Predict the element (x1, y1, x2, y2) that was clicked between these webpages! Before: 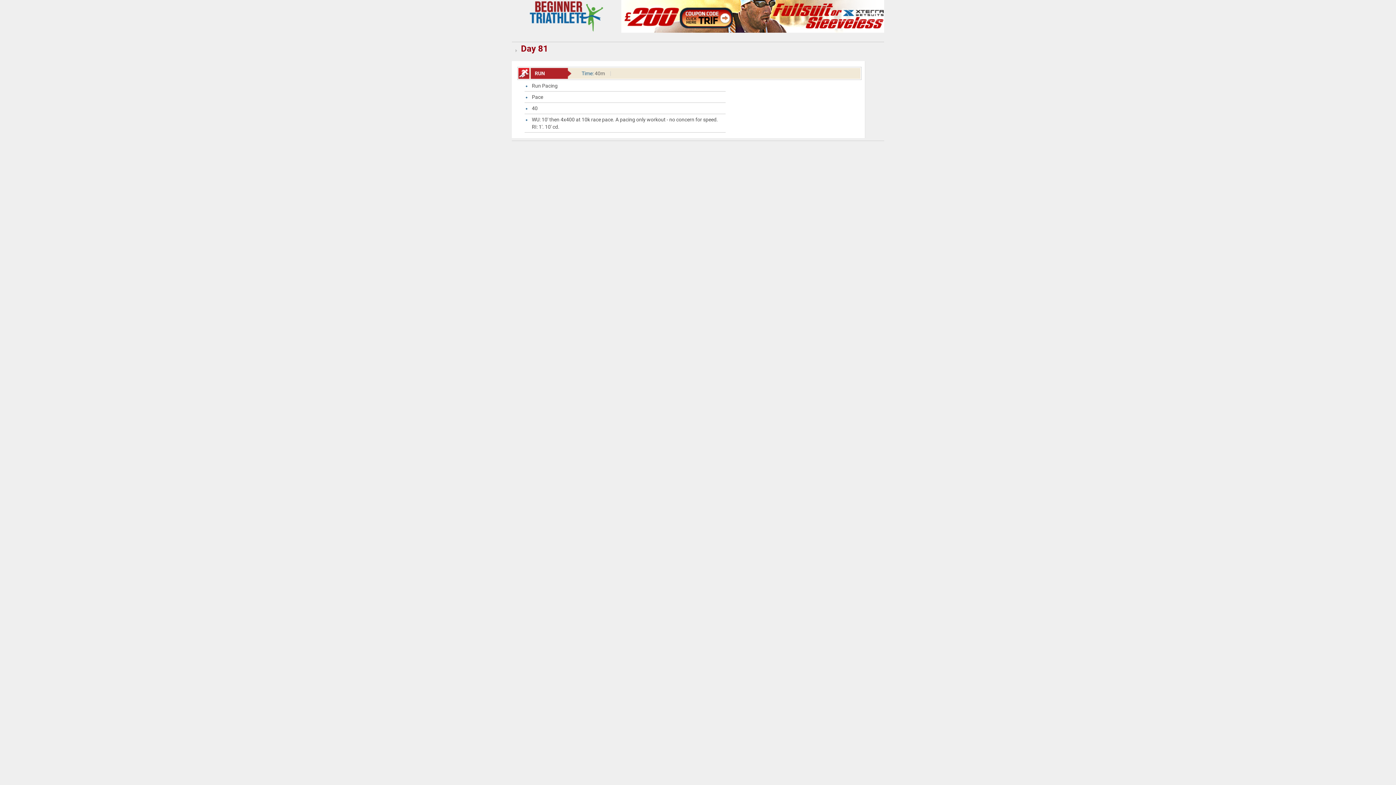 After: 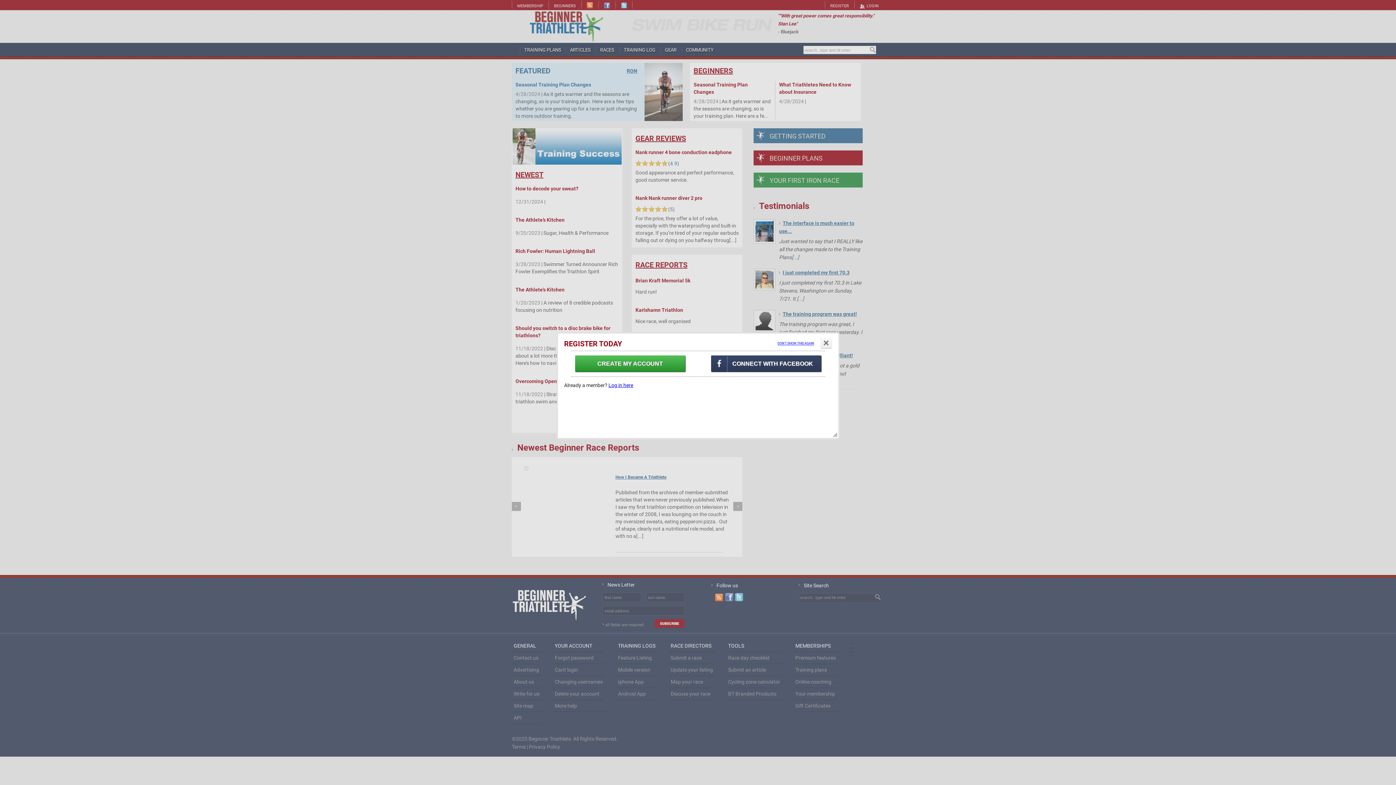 Action: bbox: (529, 12, 604, 18)